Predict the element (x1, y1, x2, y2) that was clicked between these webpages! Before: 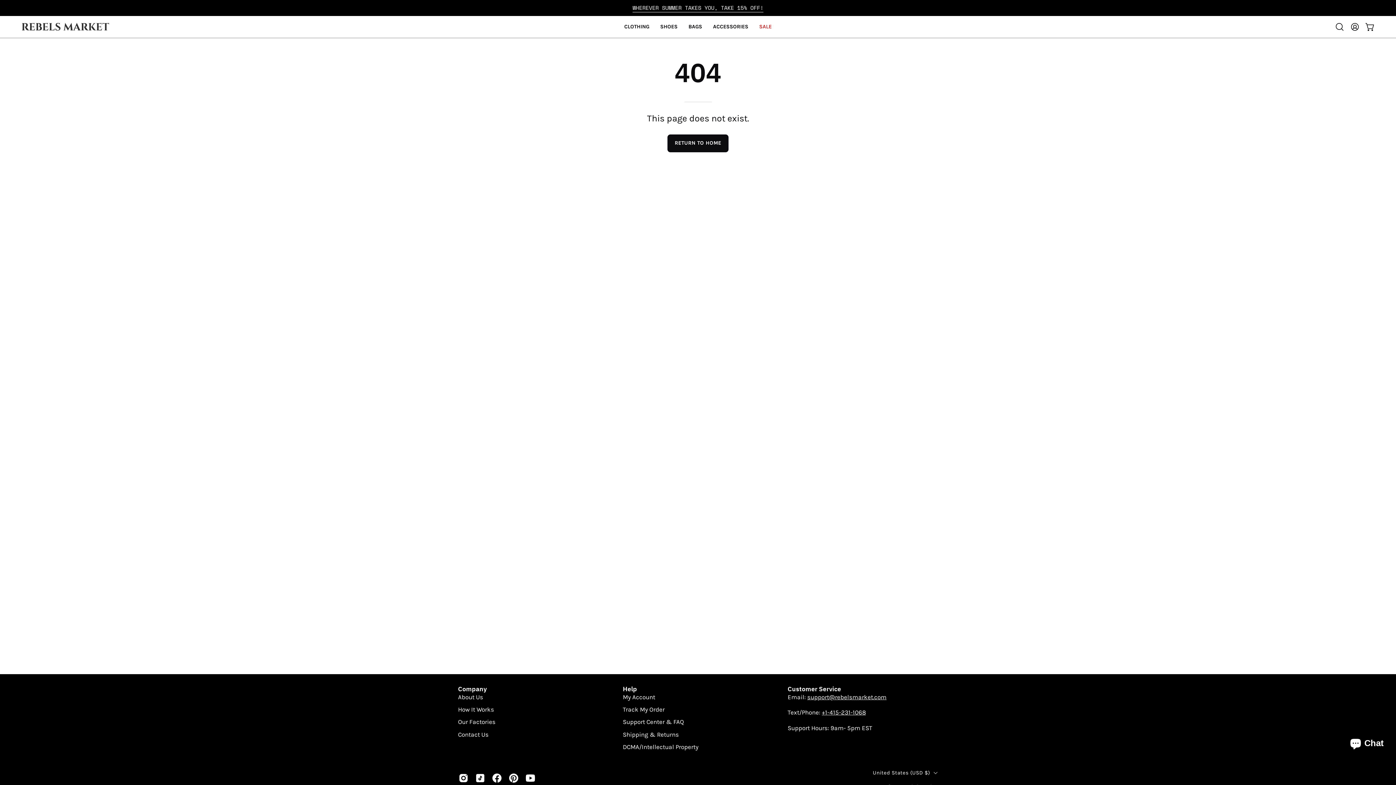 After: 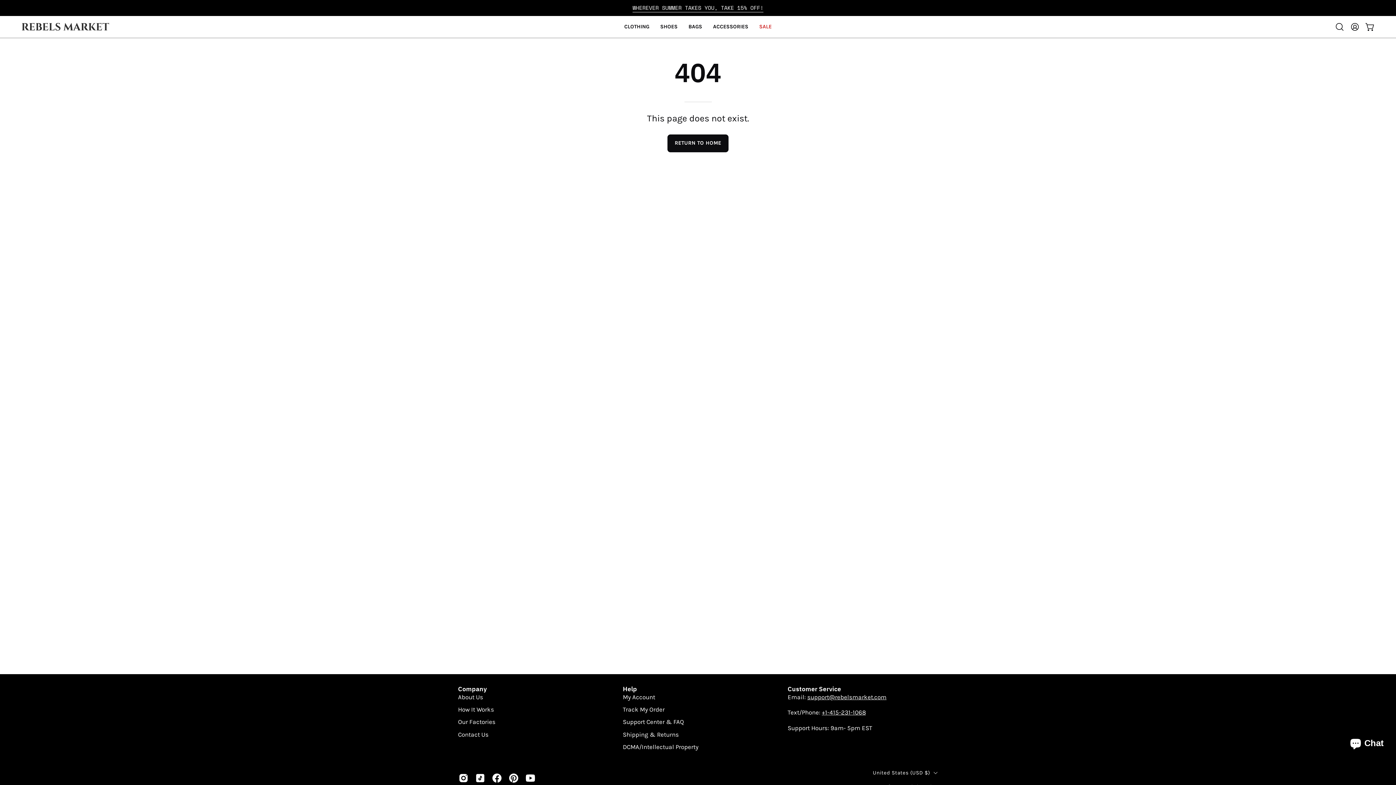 Action: bbox: (458, 685, 486, 692) label: Company